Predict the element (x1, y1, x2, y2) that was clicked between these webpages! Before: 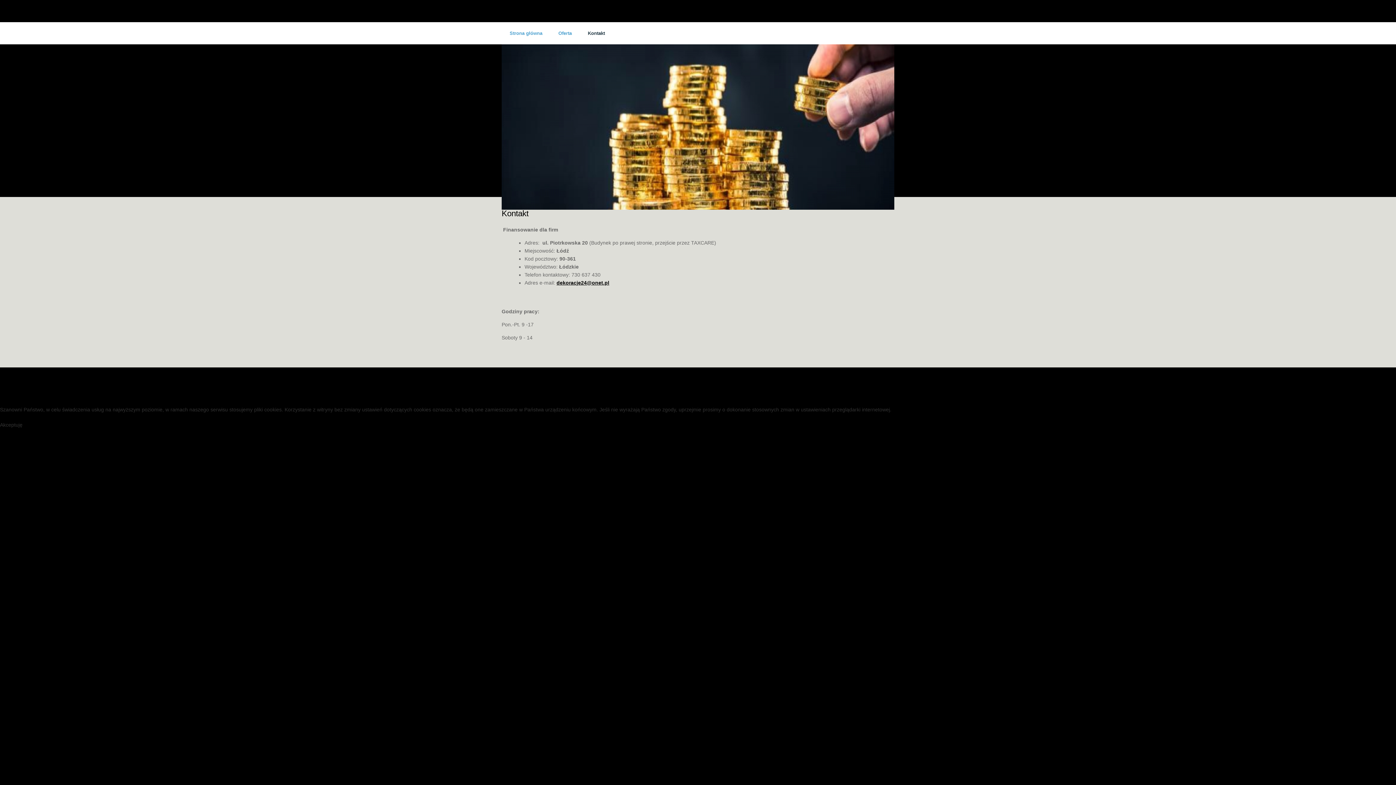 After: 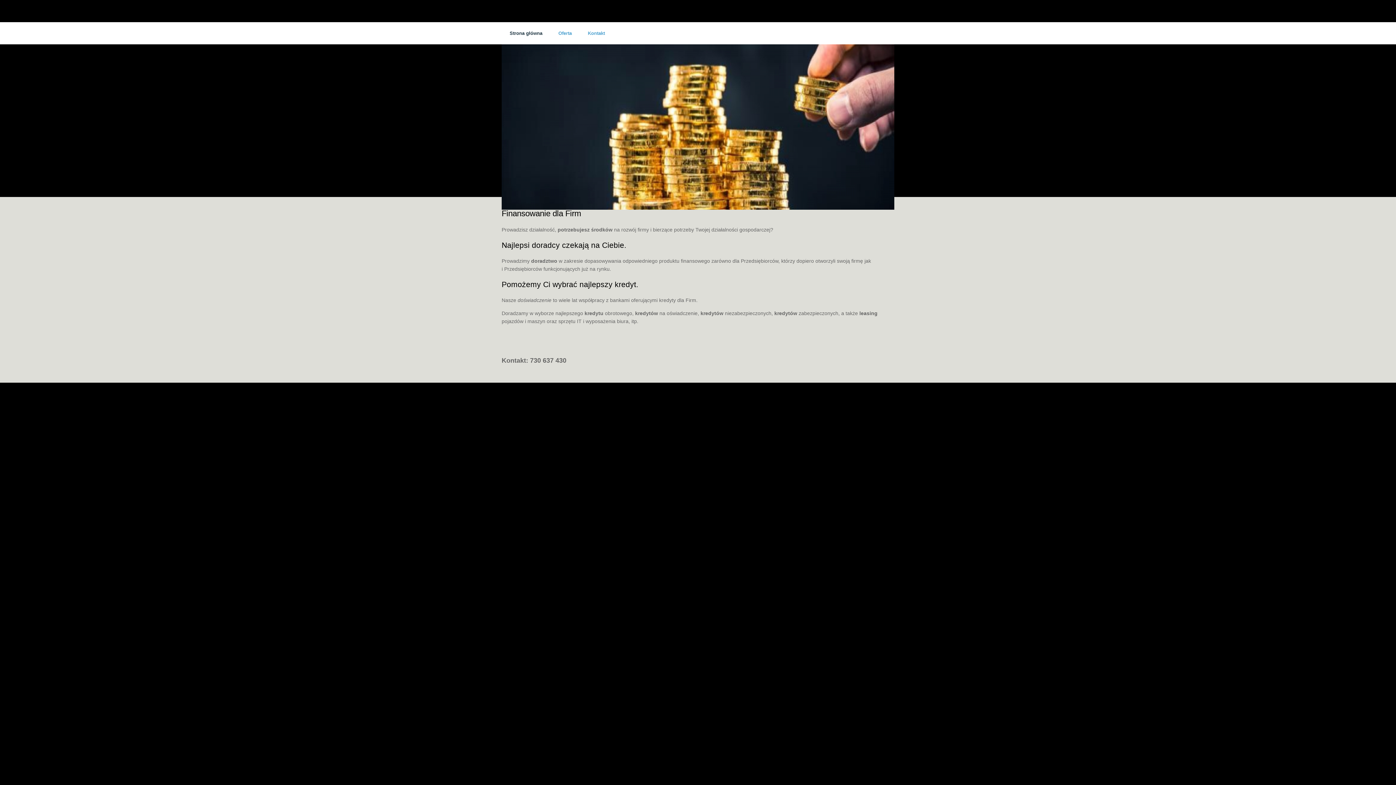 Action: label: Kontakt bbox: (501, 9, 519, 15)